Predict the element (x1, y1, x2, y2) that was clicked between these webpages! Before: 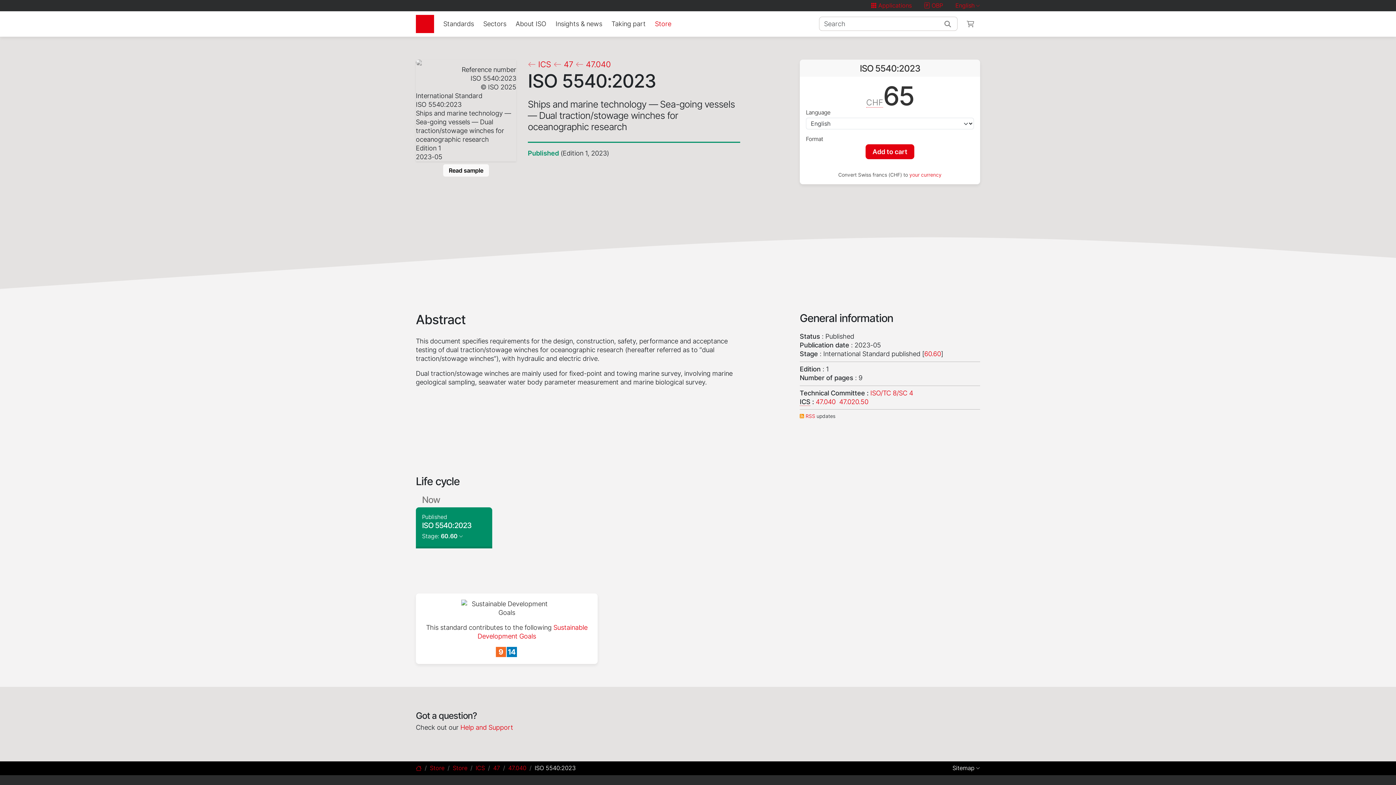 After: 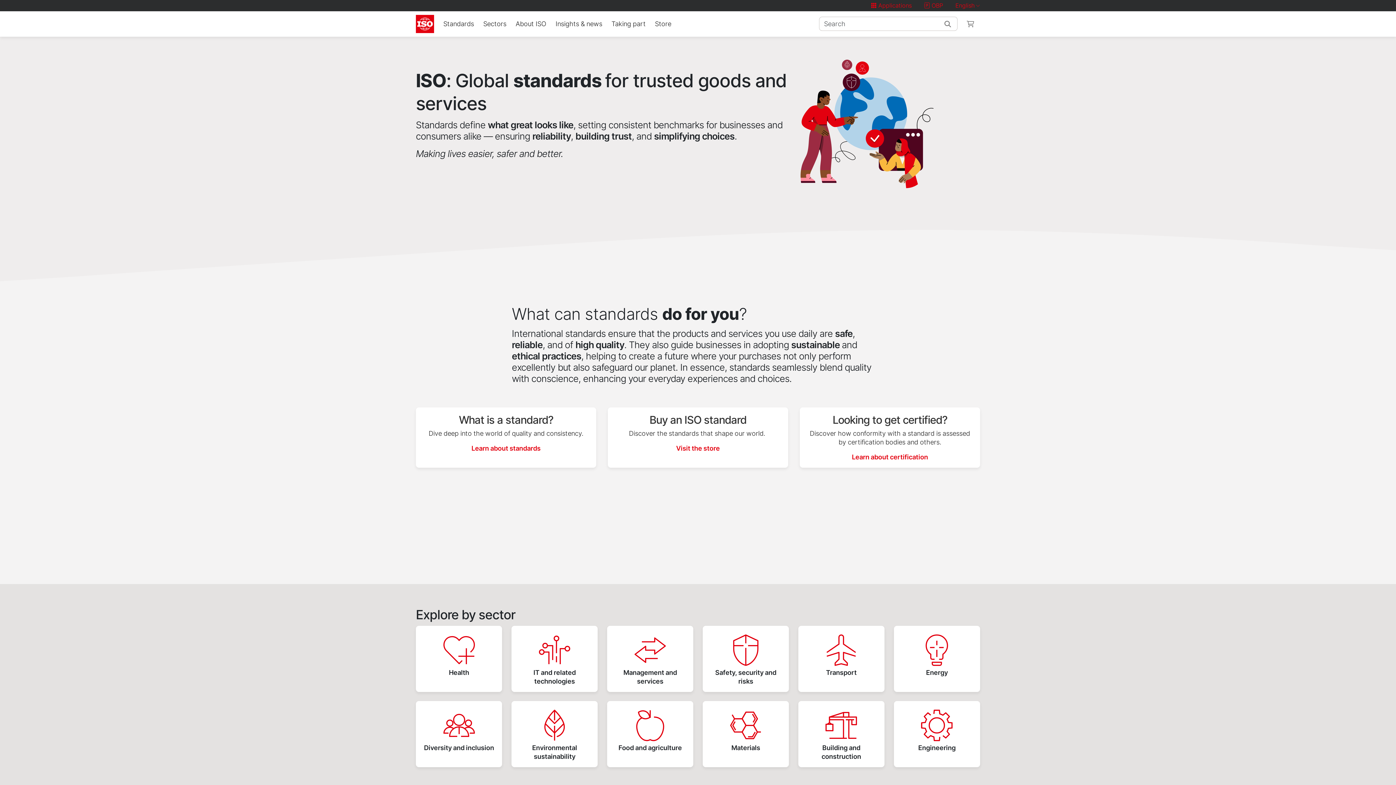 Action: bbox: (415, 765, 421, 772)